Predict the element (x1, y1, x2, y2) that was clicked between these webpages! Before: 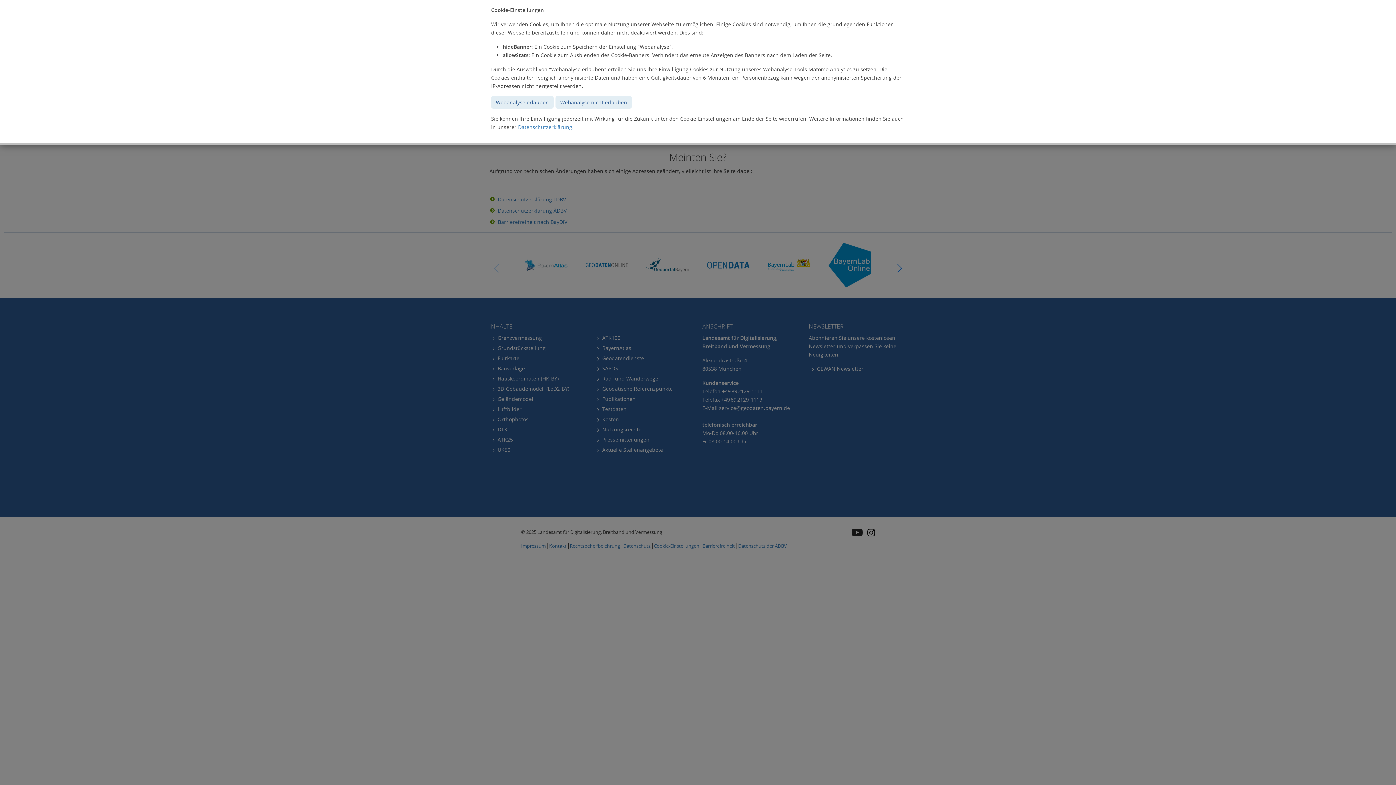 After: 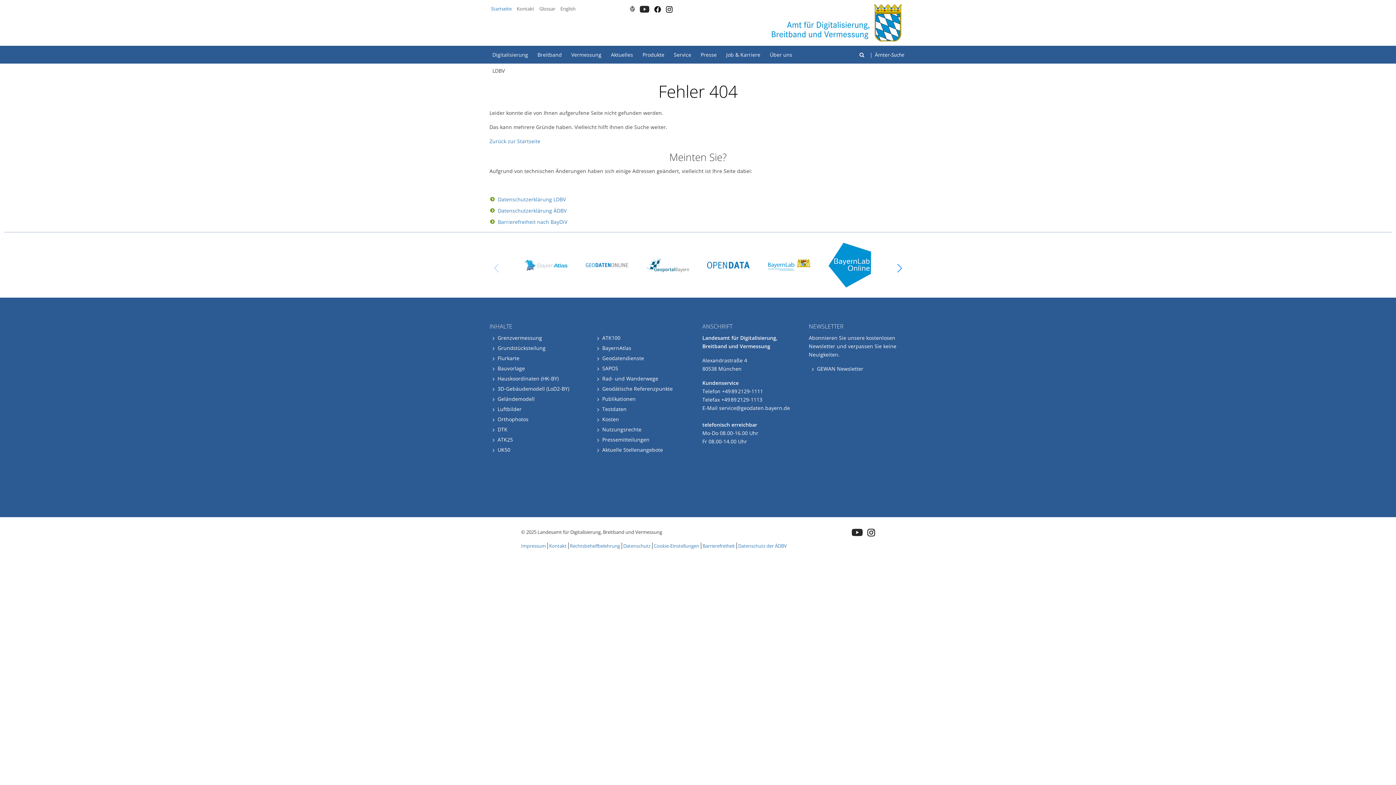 Action: label: Webanalyse nicht erlauben bbox: (555, 96, 632, 108)